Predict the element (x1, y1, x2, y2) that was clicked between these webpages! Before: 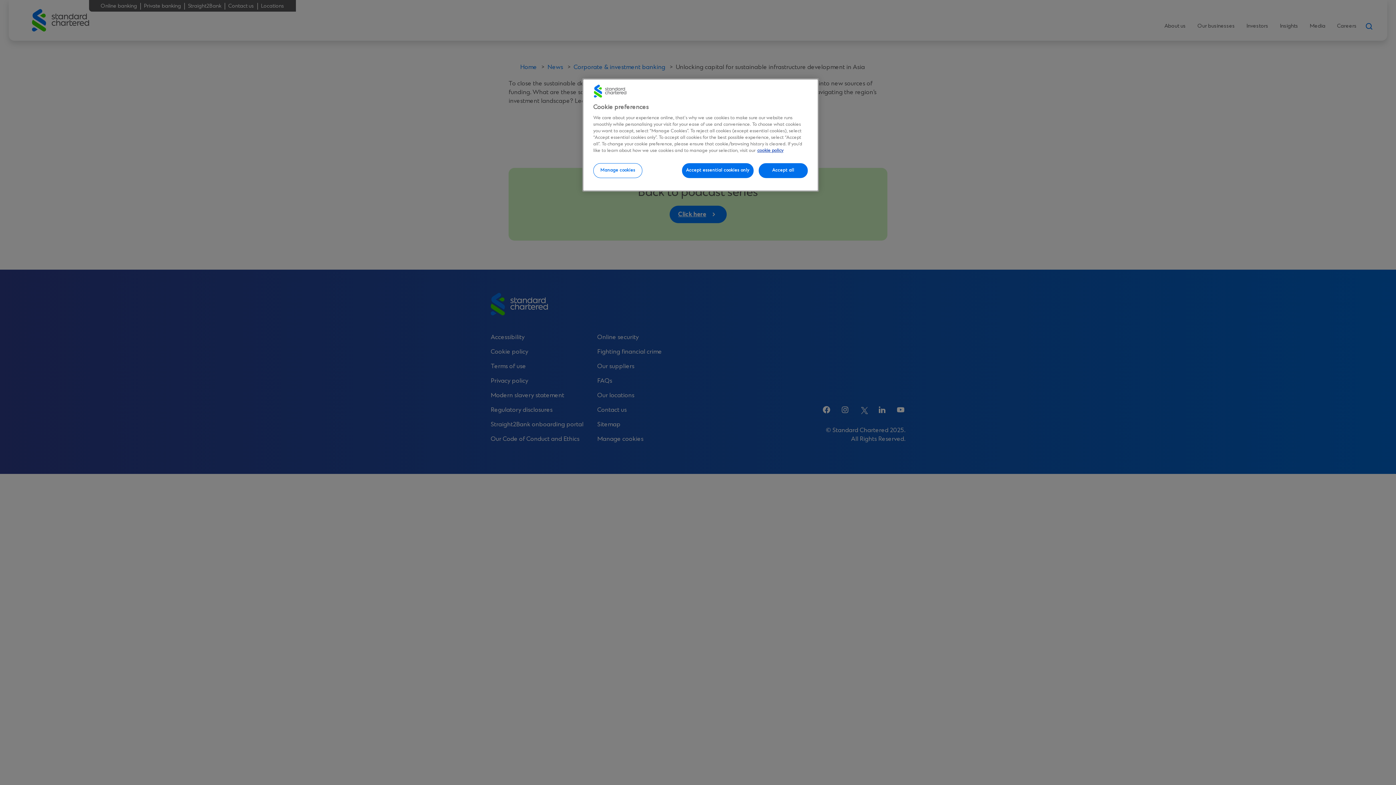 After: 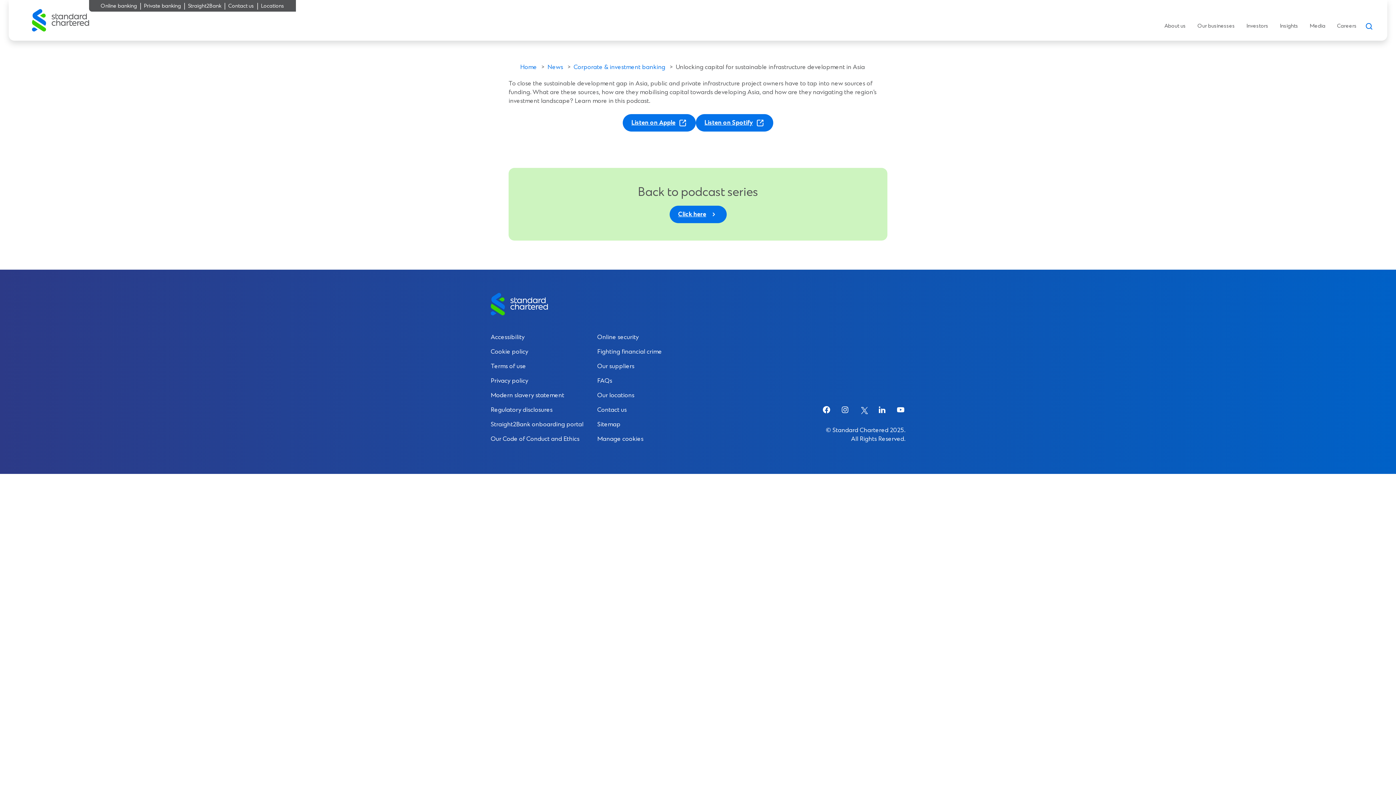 Action: bbox: (758, 163, 808, 178) label: Accept all